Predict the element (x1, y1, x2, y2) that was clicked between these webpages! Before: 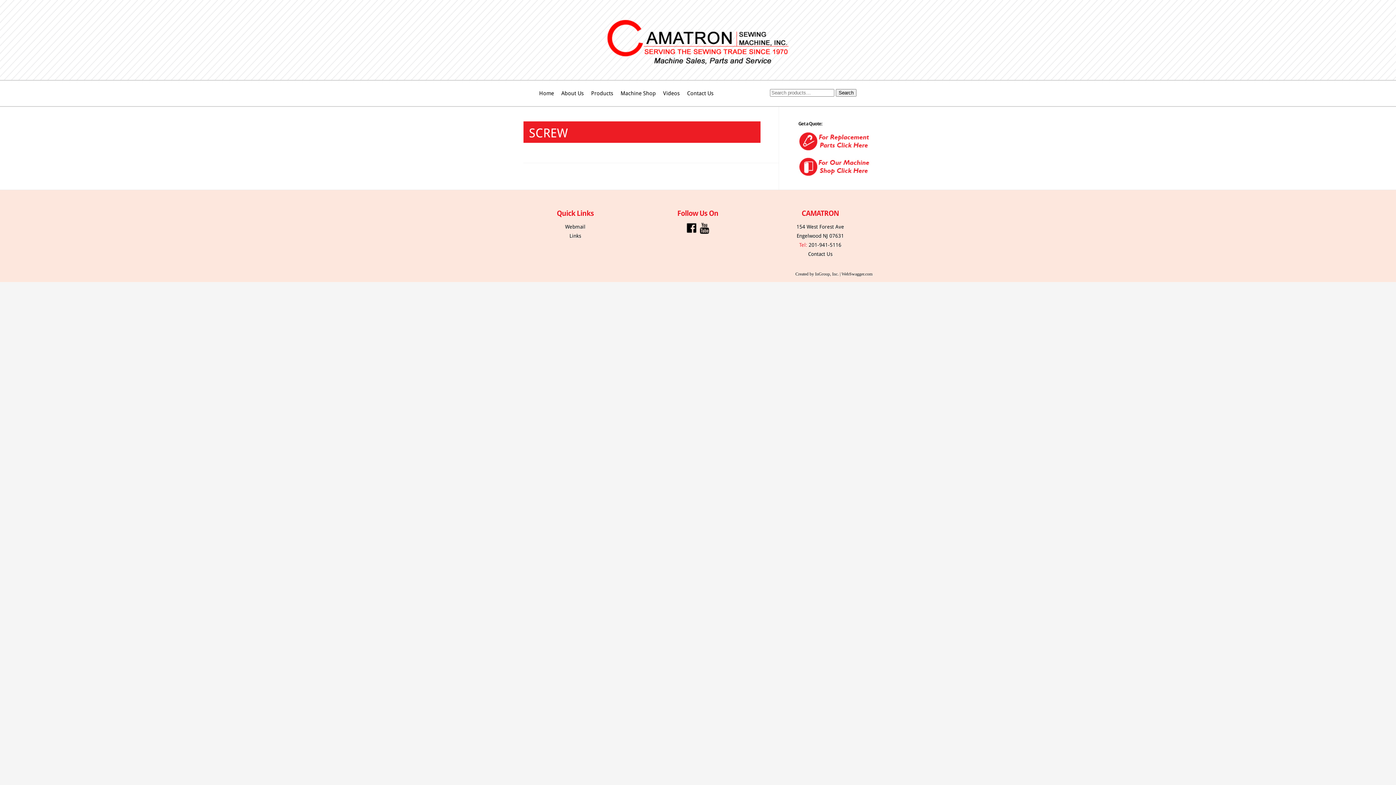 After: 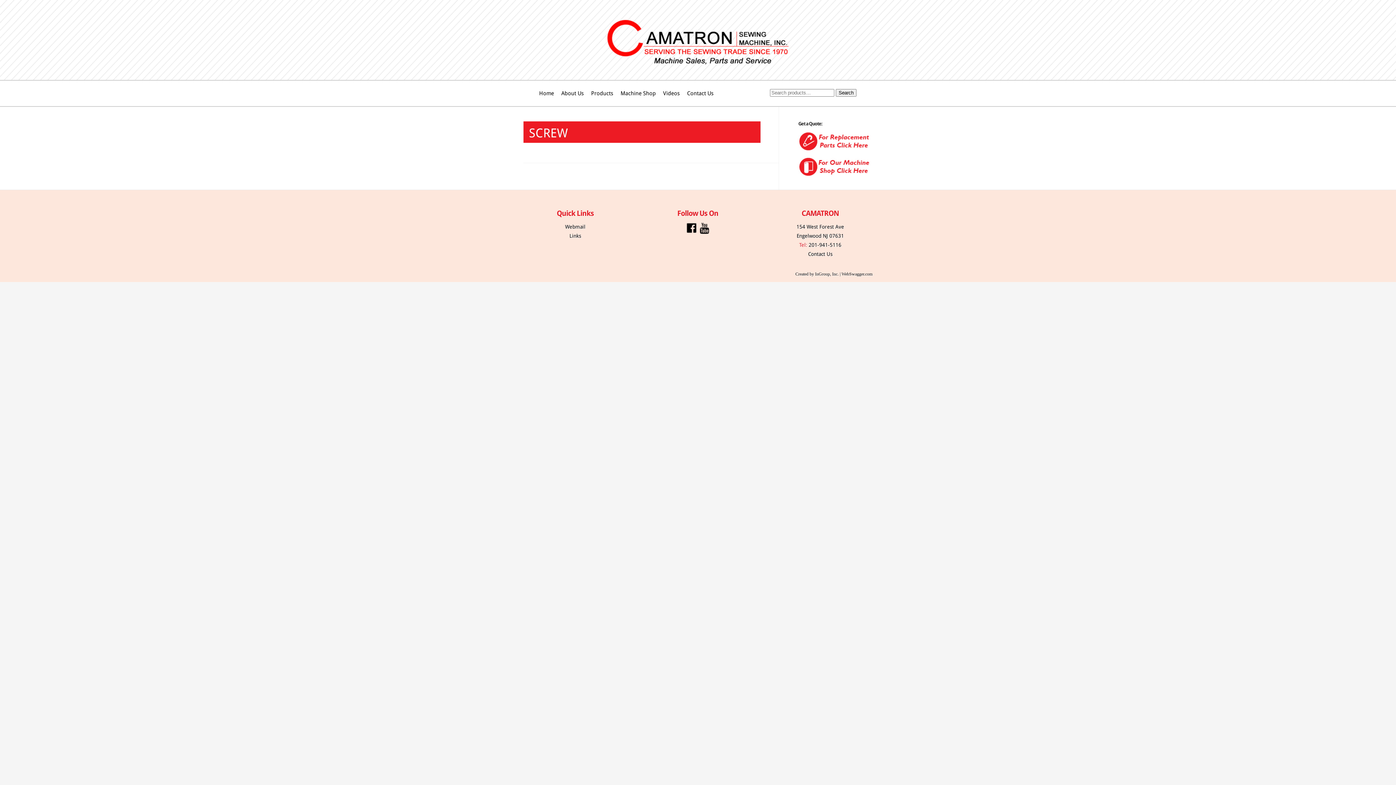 Action: bbox: (685, 229, 697, 235)